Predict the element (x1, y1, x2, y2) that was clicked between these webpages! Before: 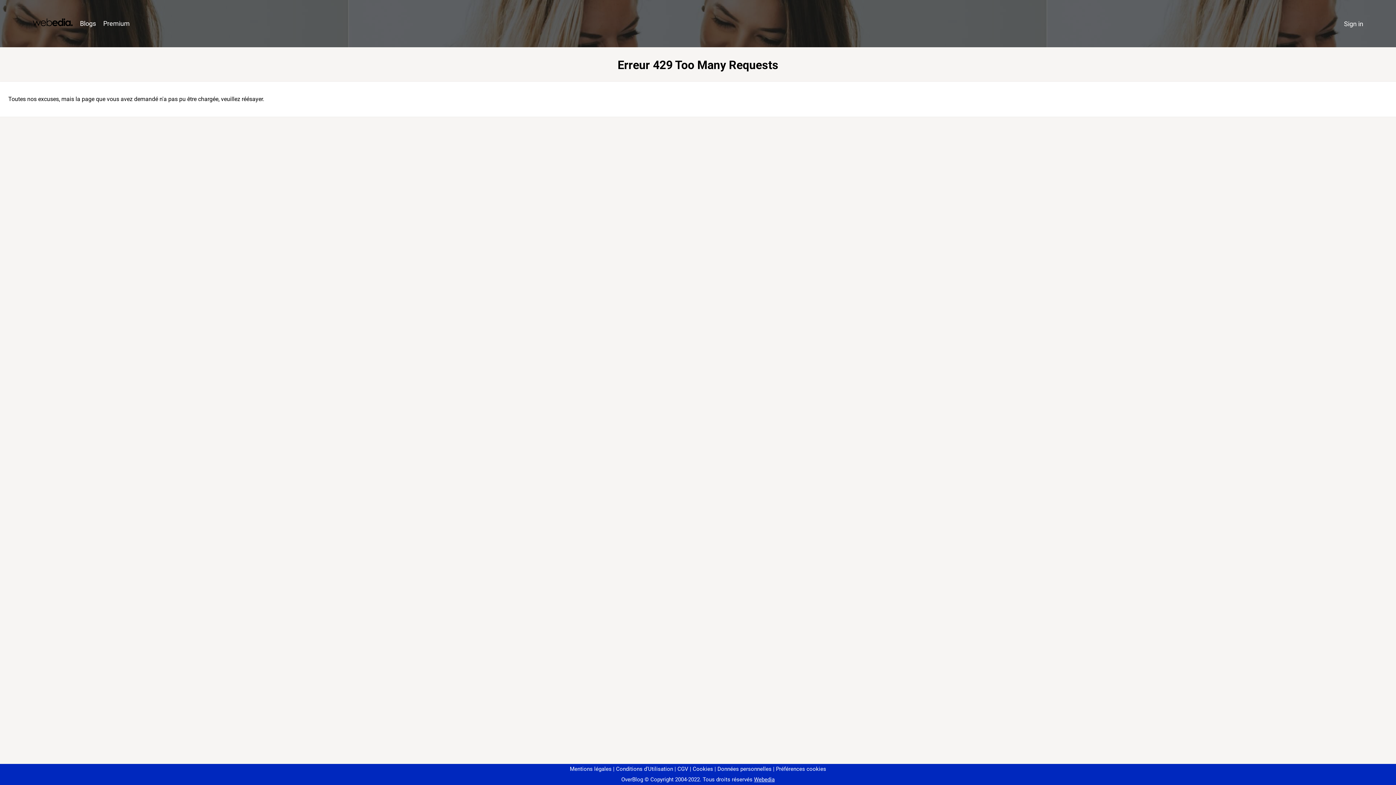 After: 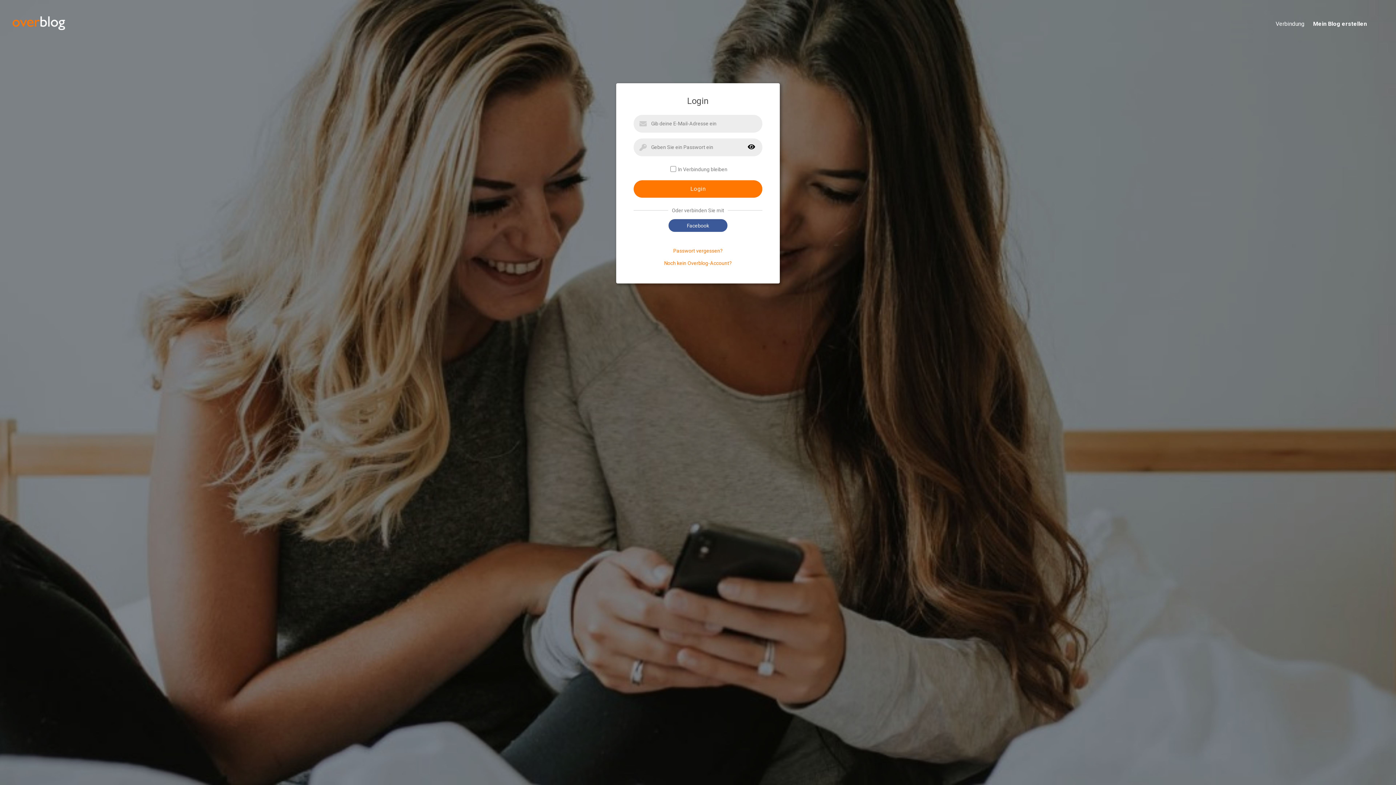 Action: label: Sign in bbox: (1340, 16, 1367, 31)